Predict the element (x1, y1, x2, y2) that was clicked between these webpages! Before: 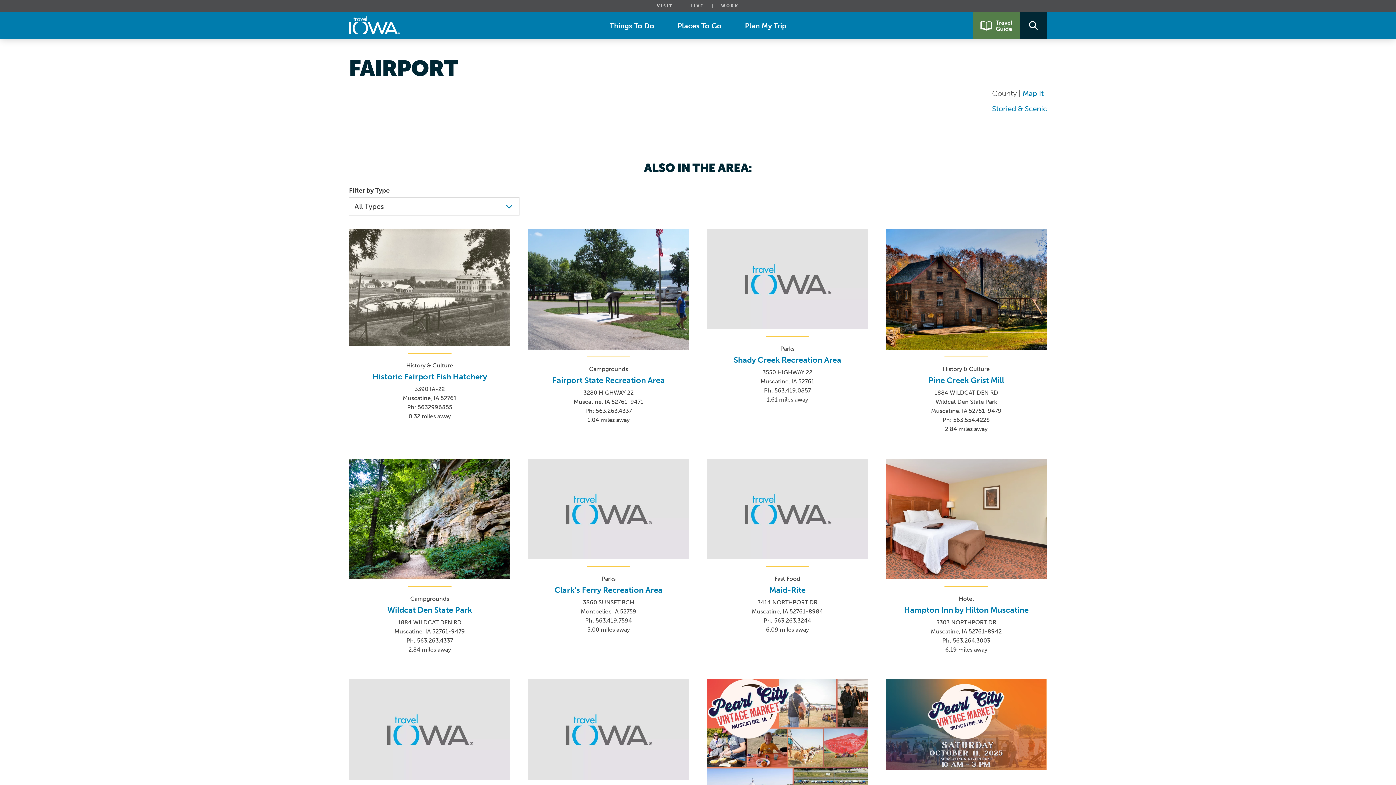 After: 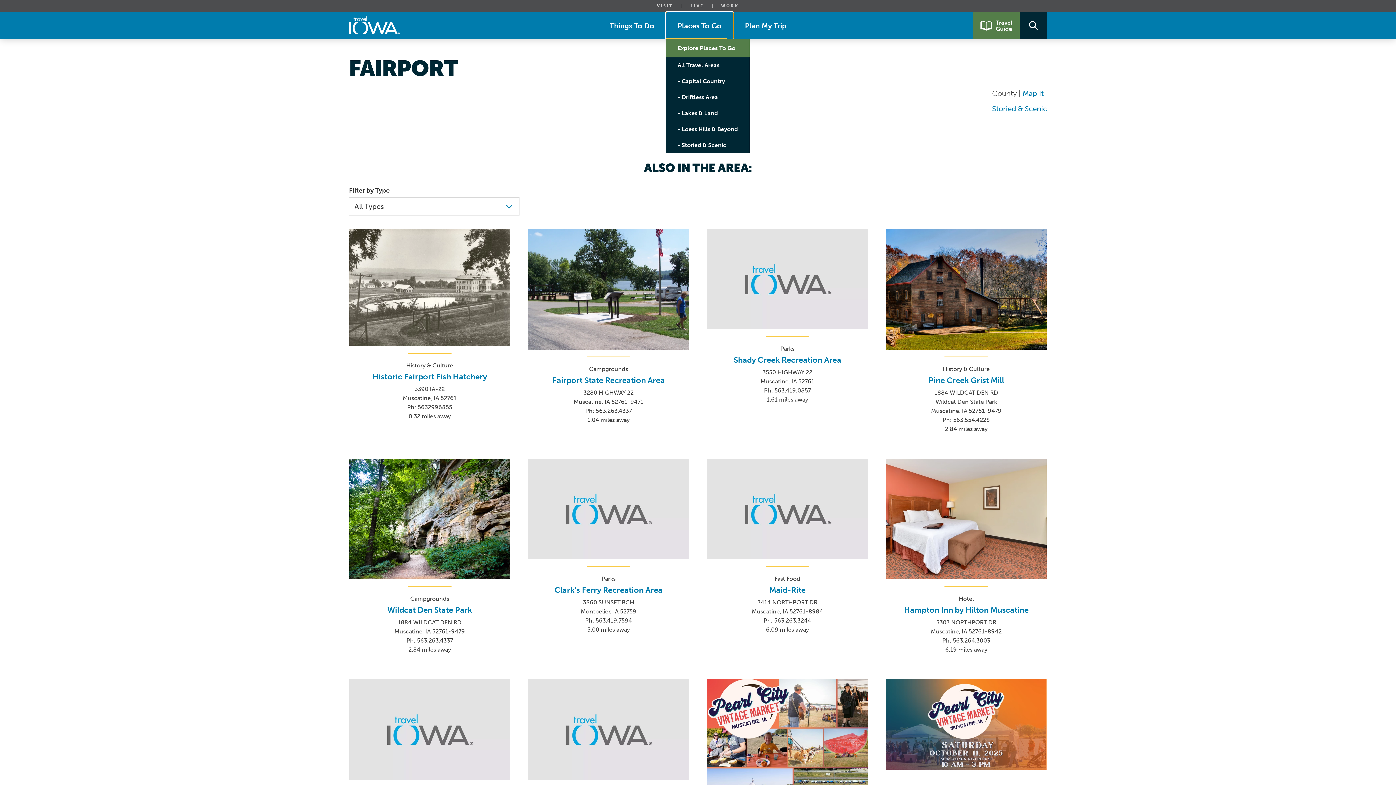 Action: label: Places To Go bbox: (666, 12, 733, 39)